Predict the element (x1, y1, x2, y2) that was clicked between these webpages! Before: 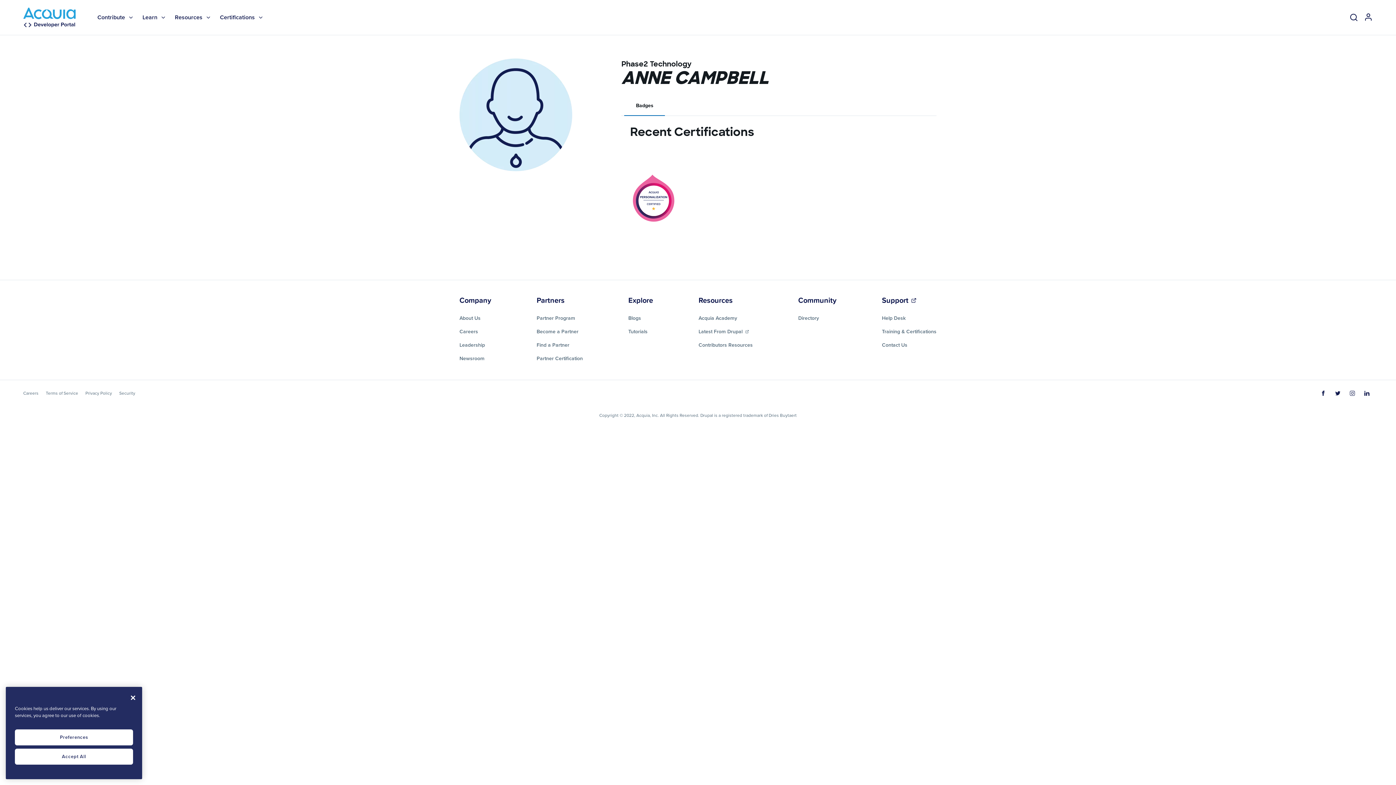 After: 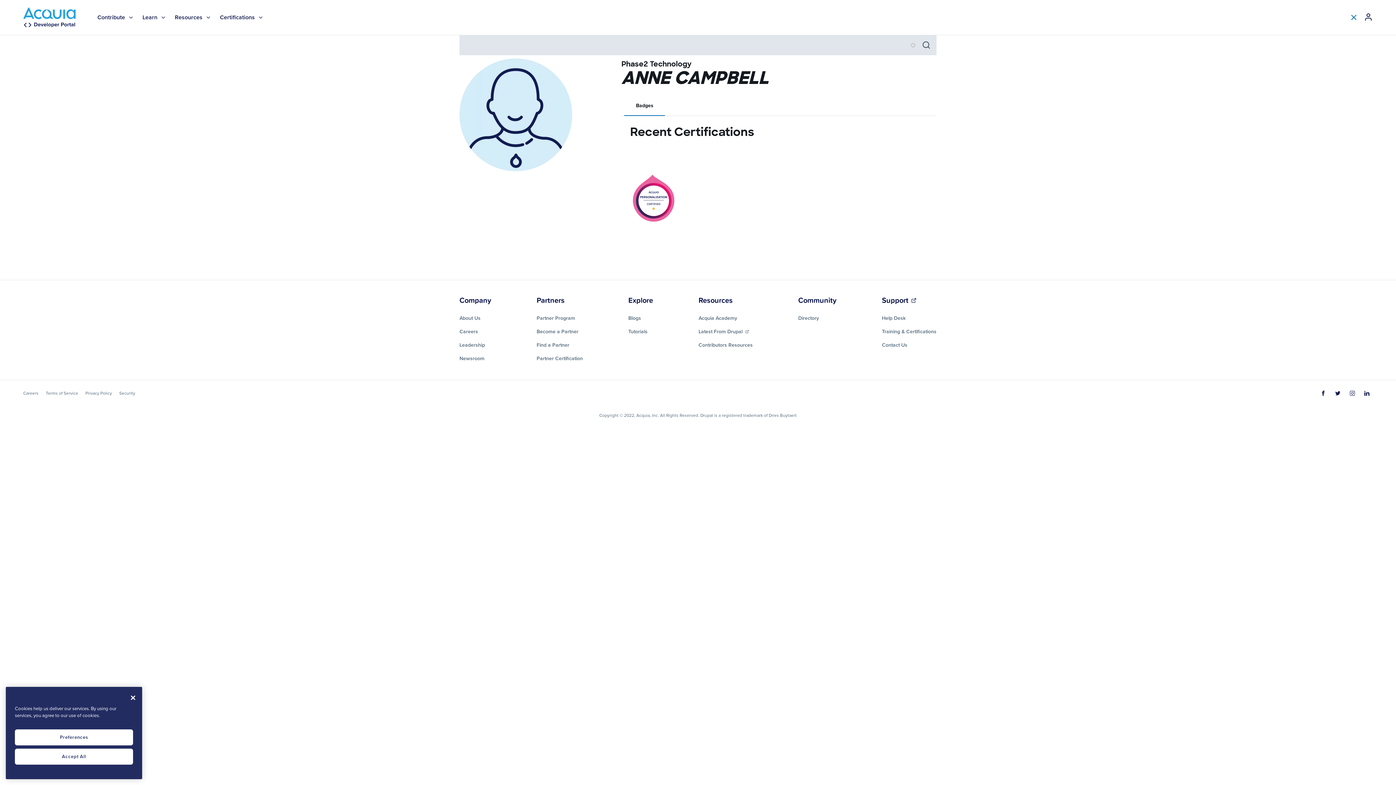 Action: label: Show search bbox: (1349, 0, 1358, 34)